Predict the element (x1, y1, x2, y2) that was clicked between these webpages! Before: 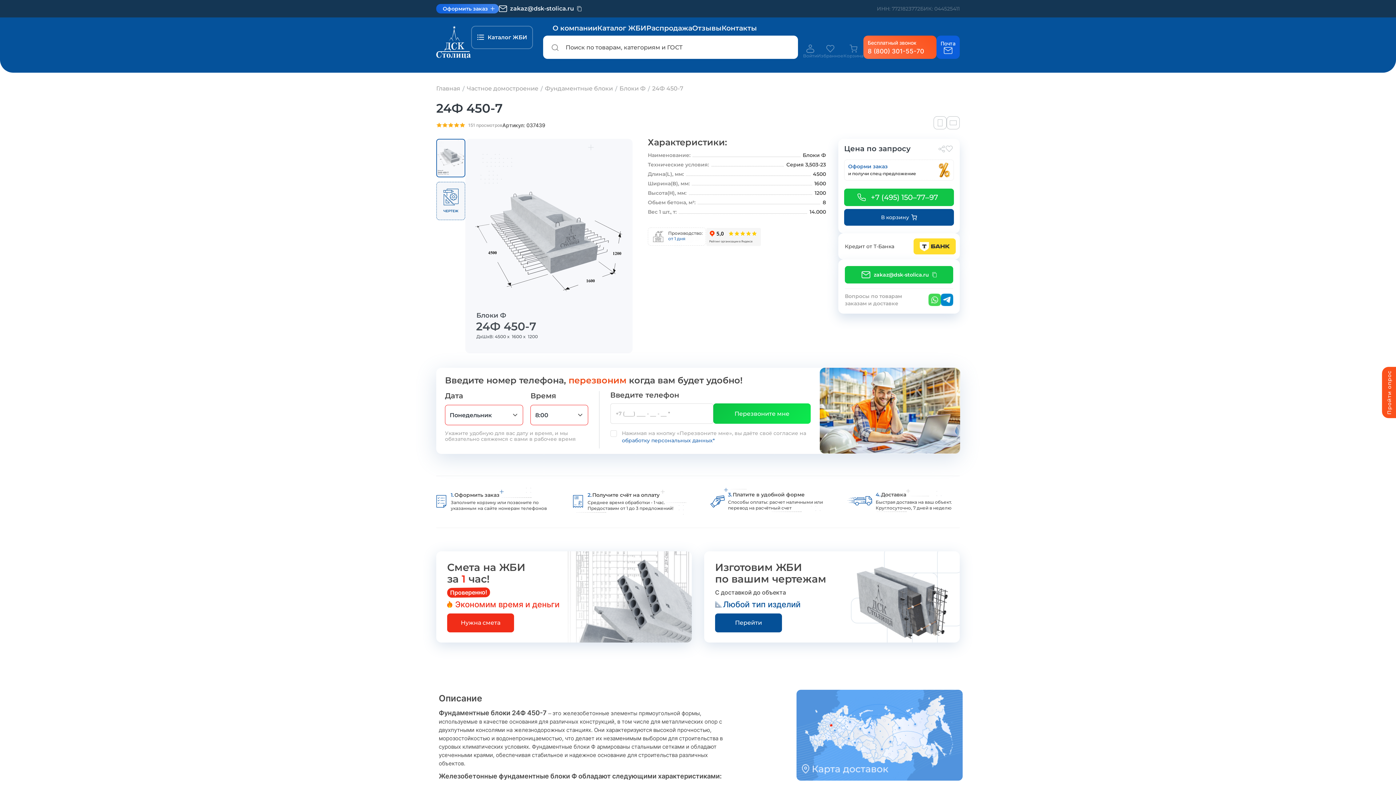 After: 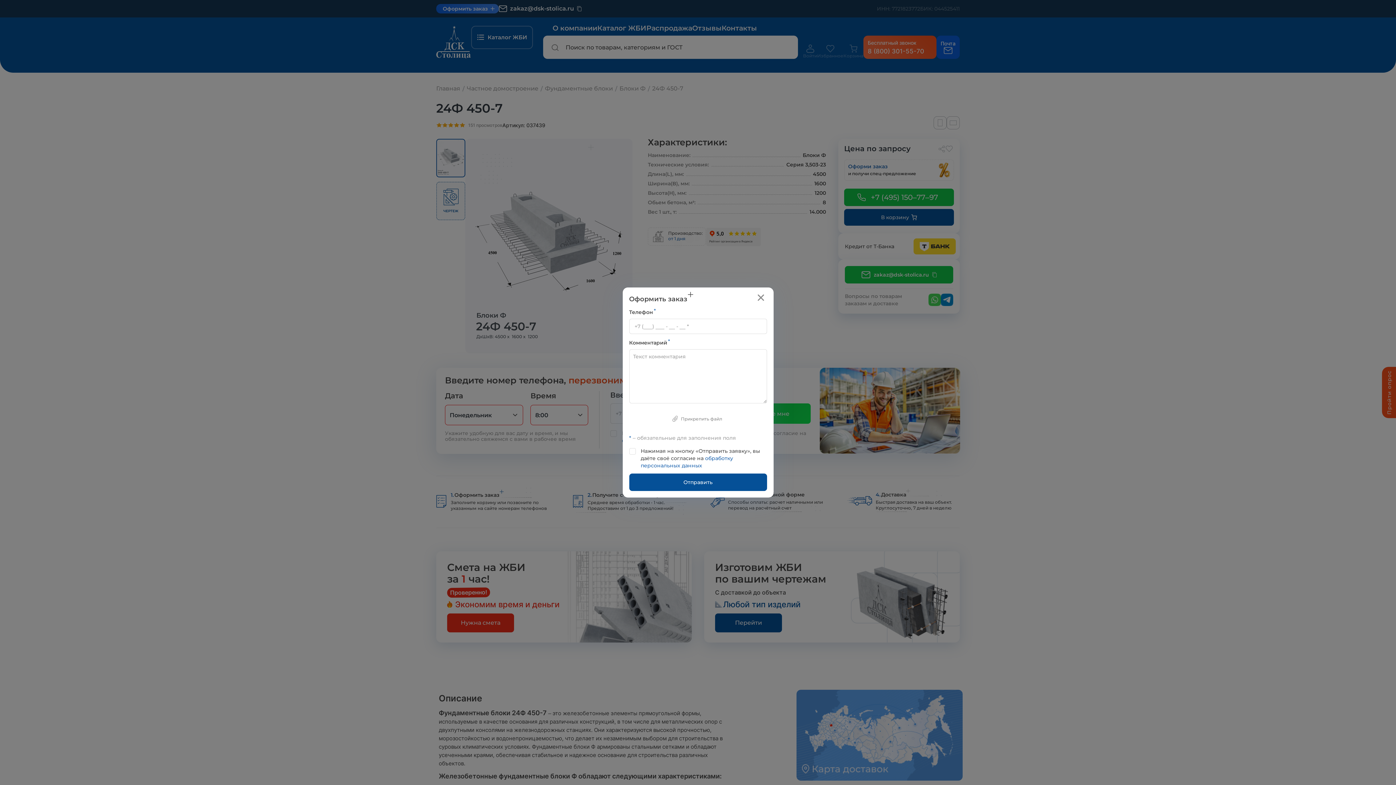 Action: bbox: (436, 4, 498, 13) label: Оформить заказ